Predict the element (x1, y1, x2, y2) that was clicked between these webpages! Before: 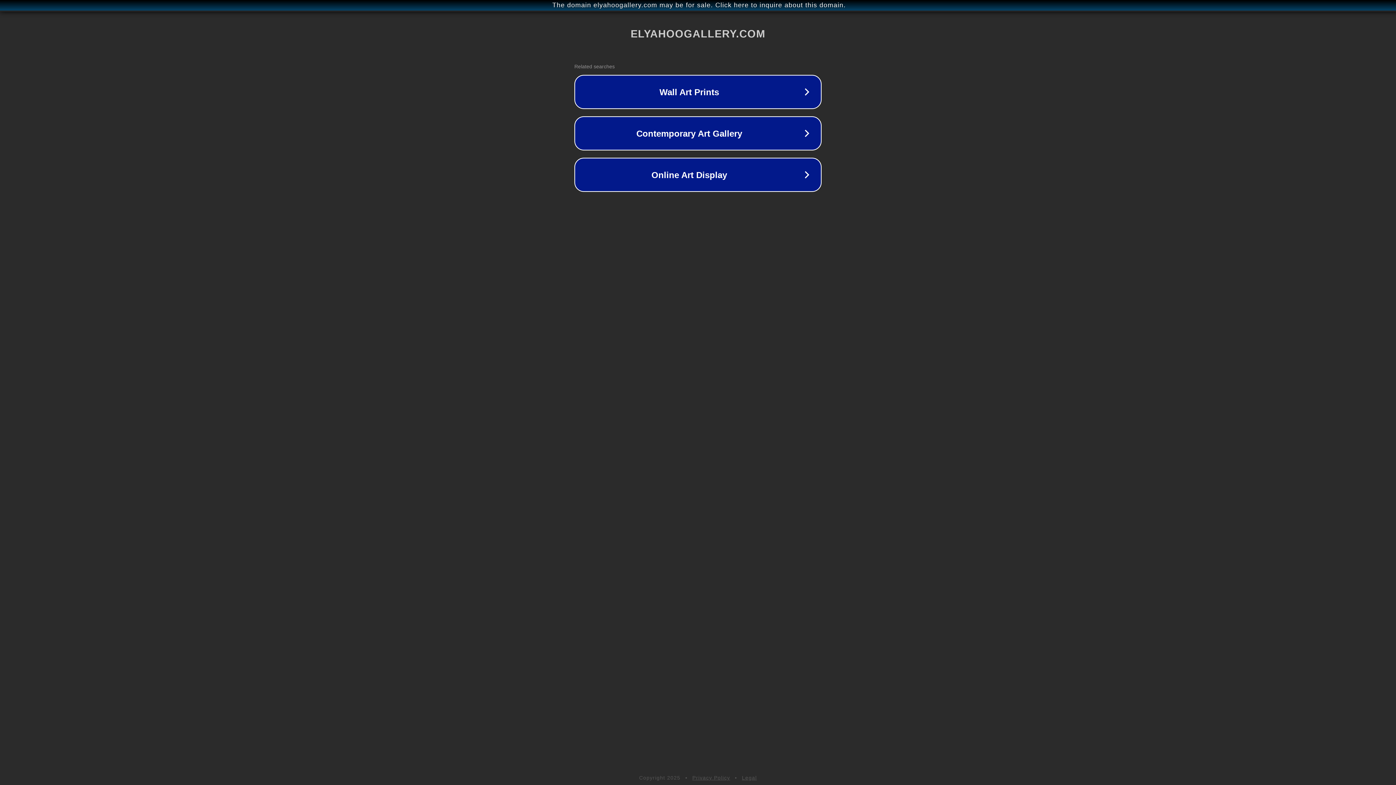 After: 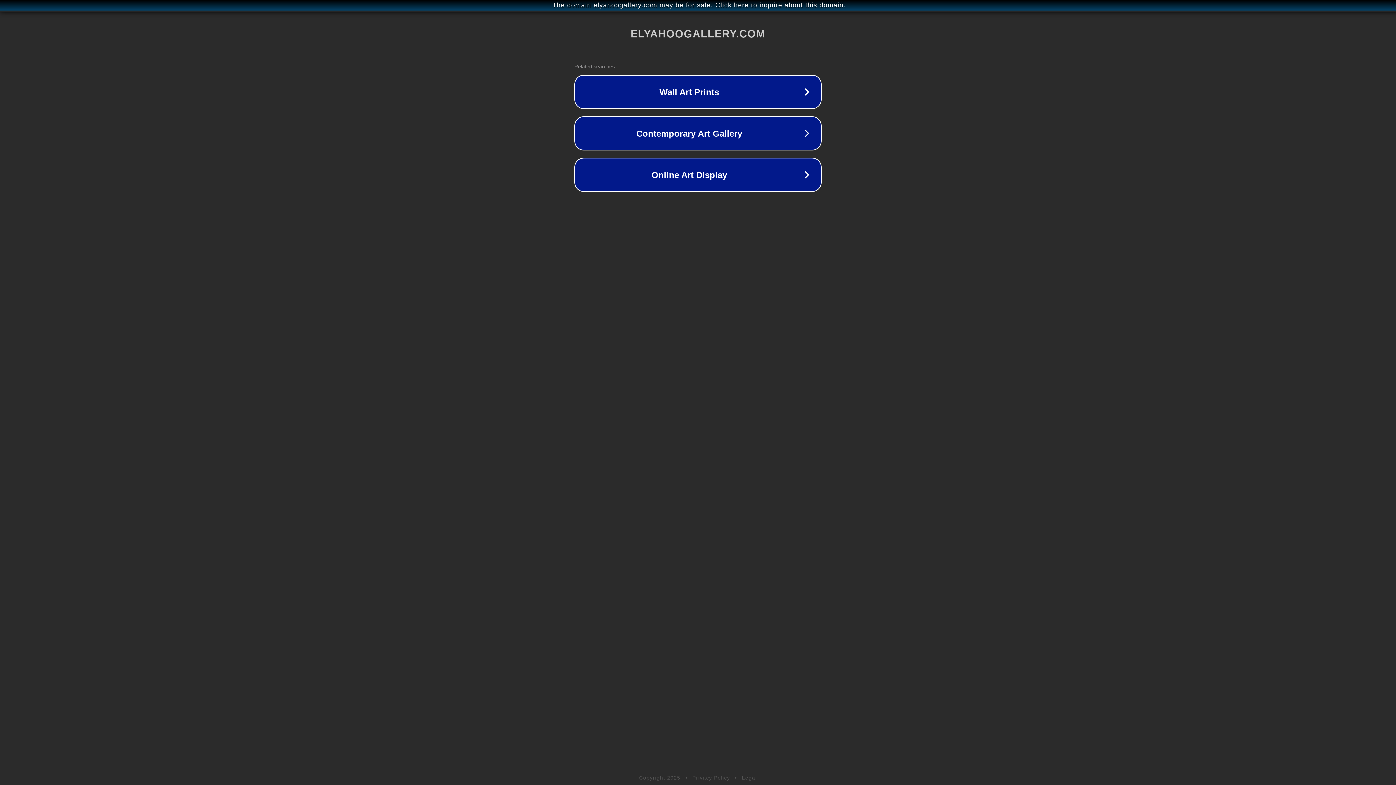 Action: bbox: (742, 775, 757, 781) label: Legal